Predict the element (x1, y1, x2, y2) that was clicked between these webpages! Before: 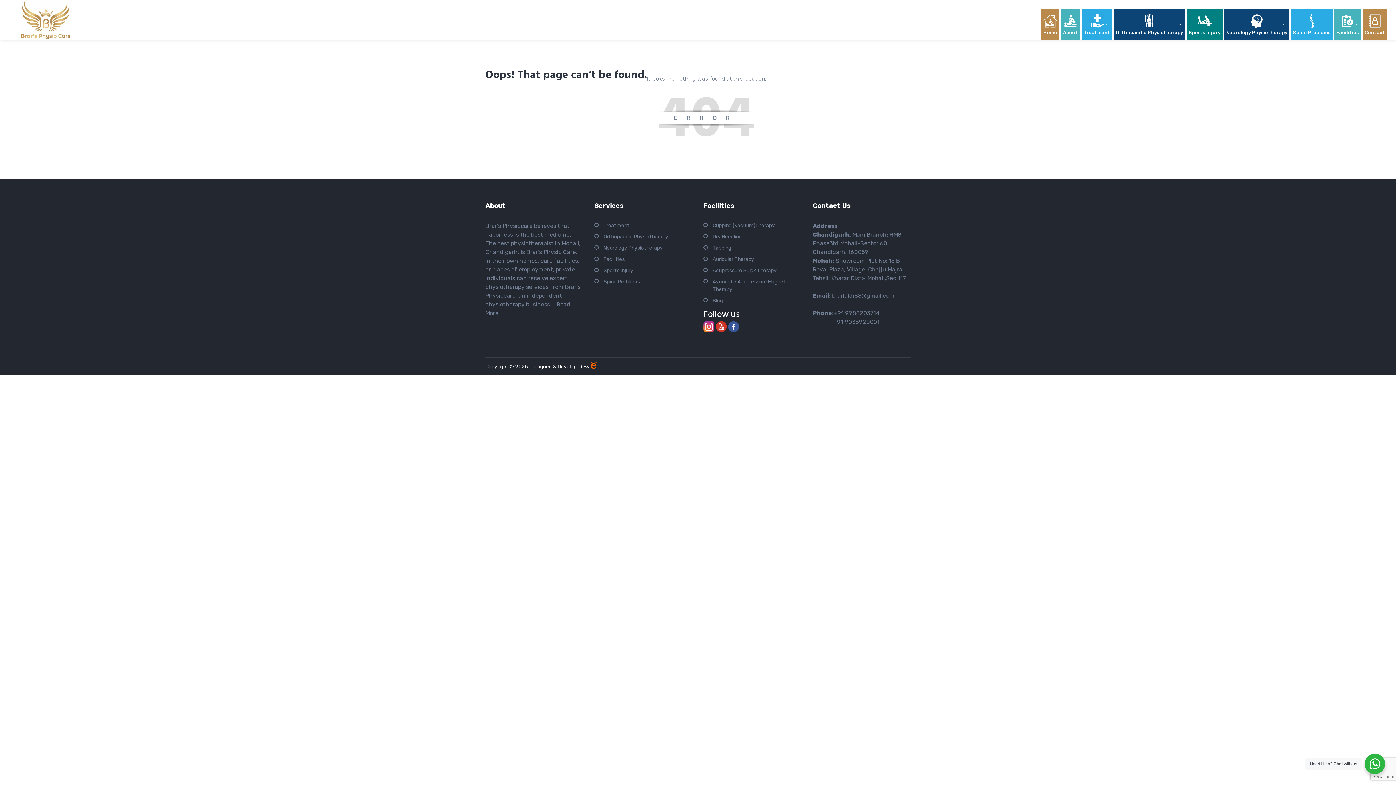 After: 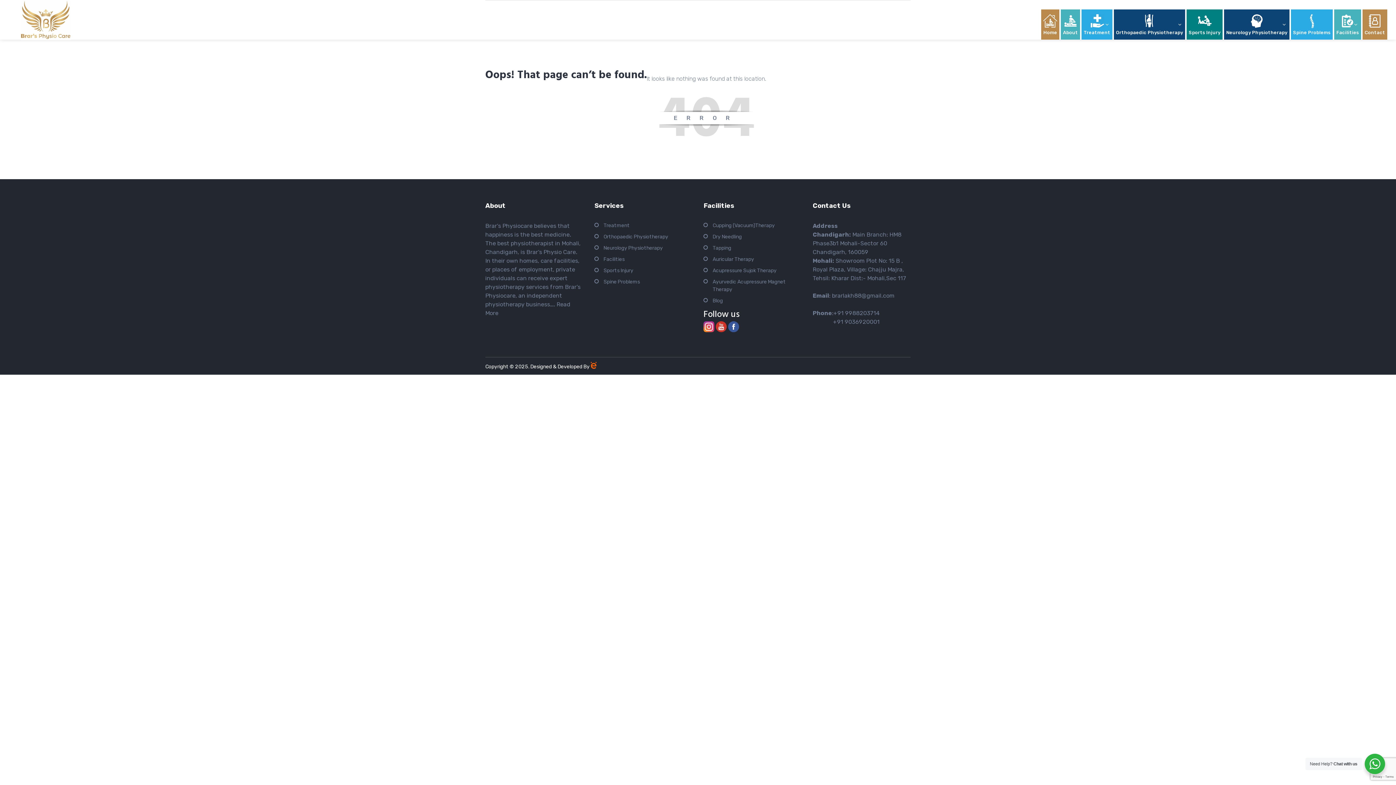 Action: bbox: (716, 327, 727, 333)